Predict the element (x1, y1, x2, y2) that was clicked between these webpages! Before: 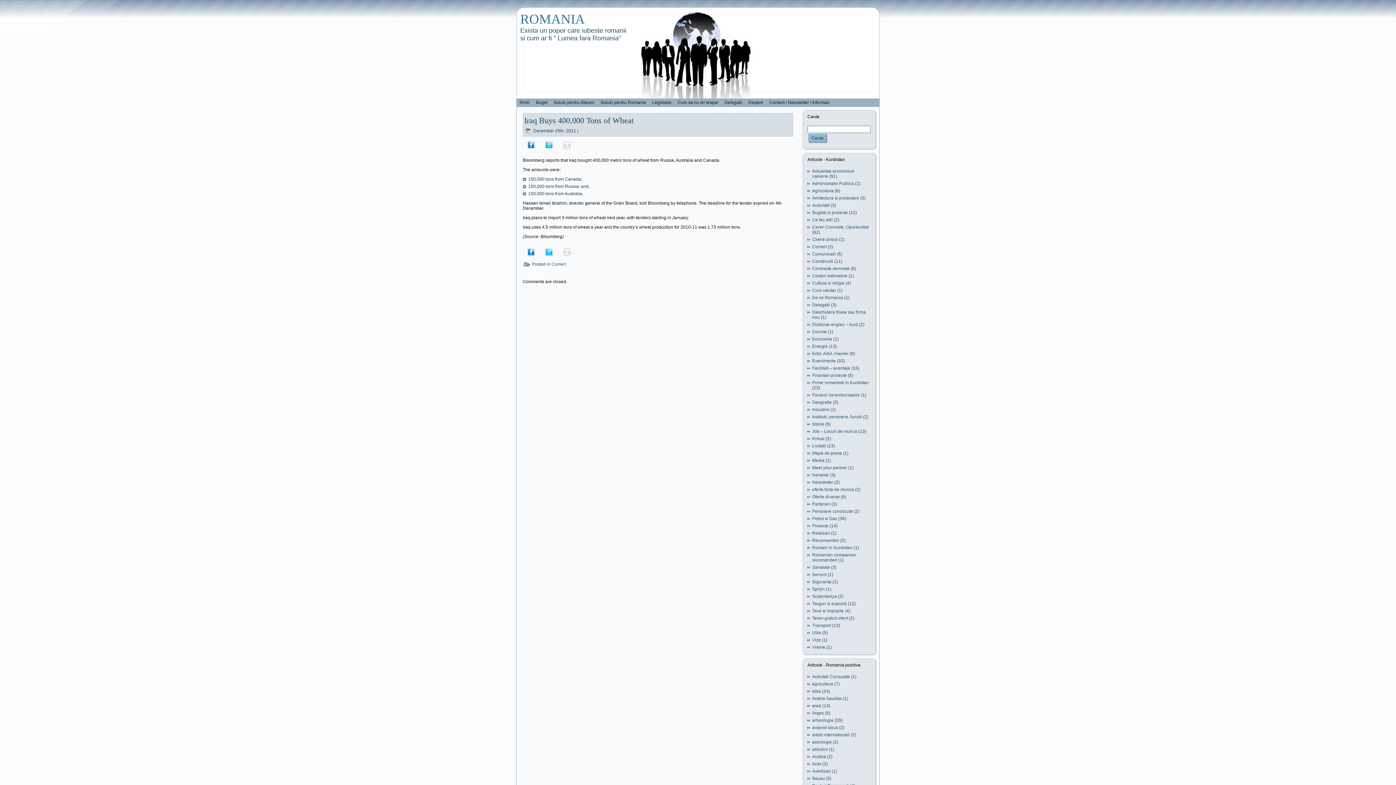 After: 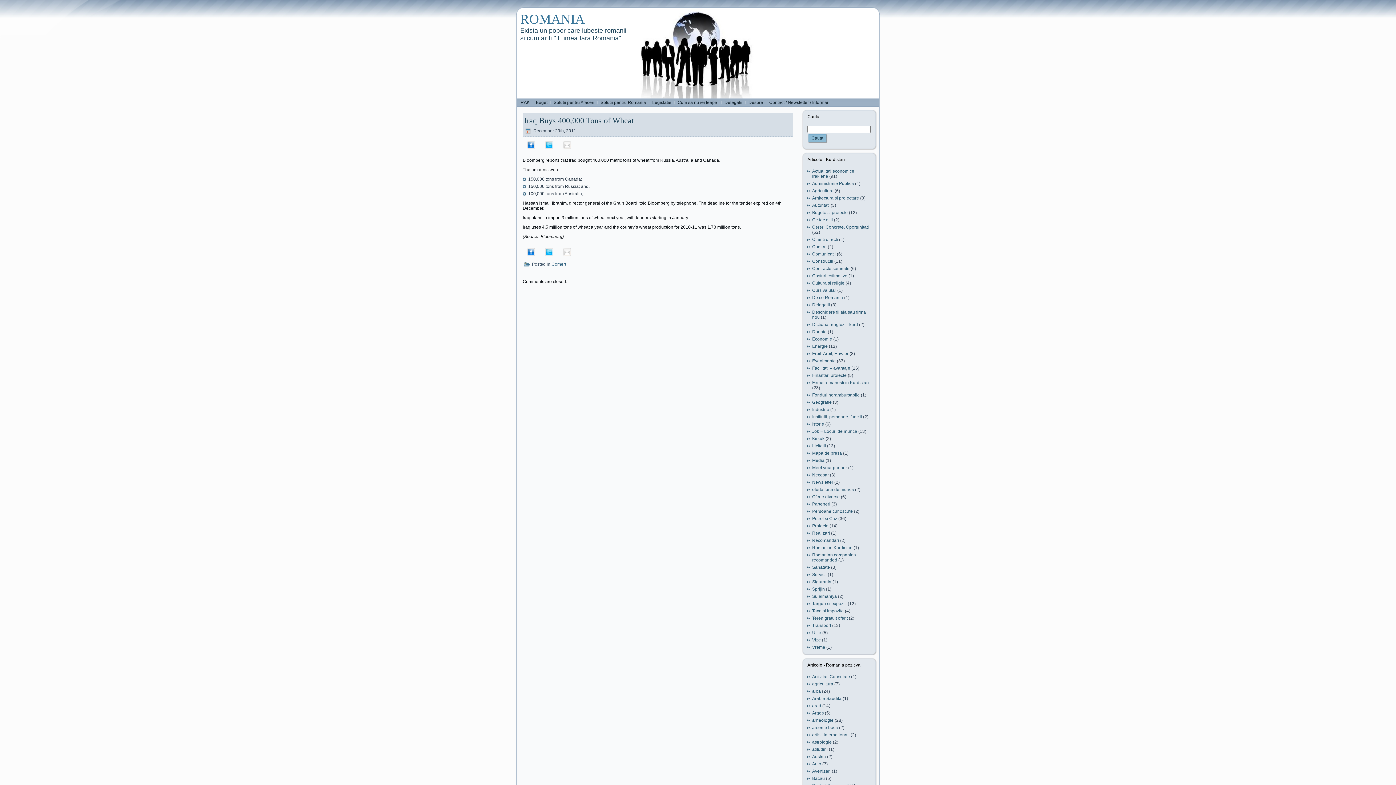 Action: bbox: (522, 249, 539, 254)